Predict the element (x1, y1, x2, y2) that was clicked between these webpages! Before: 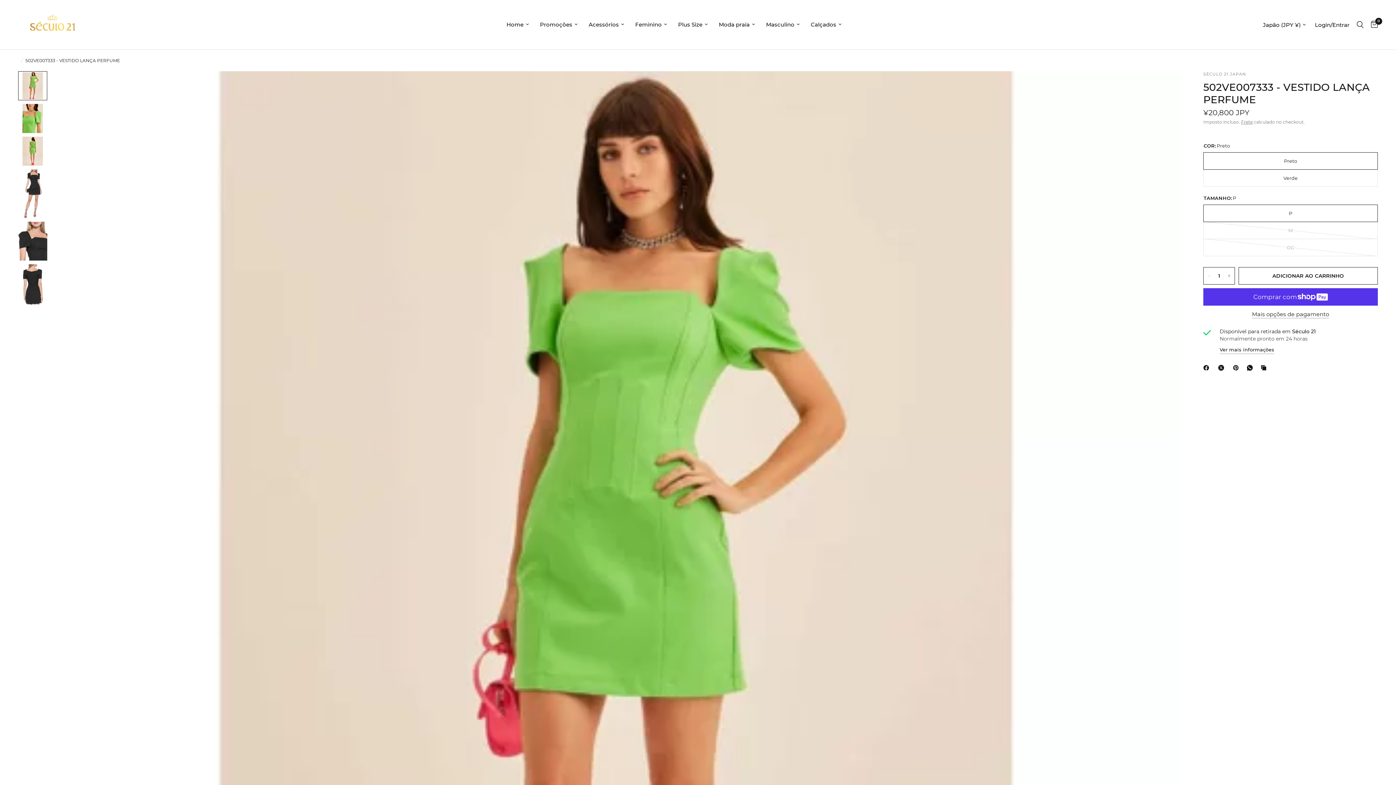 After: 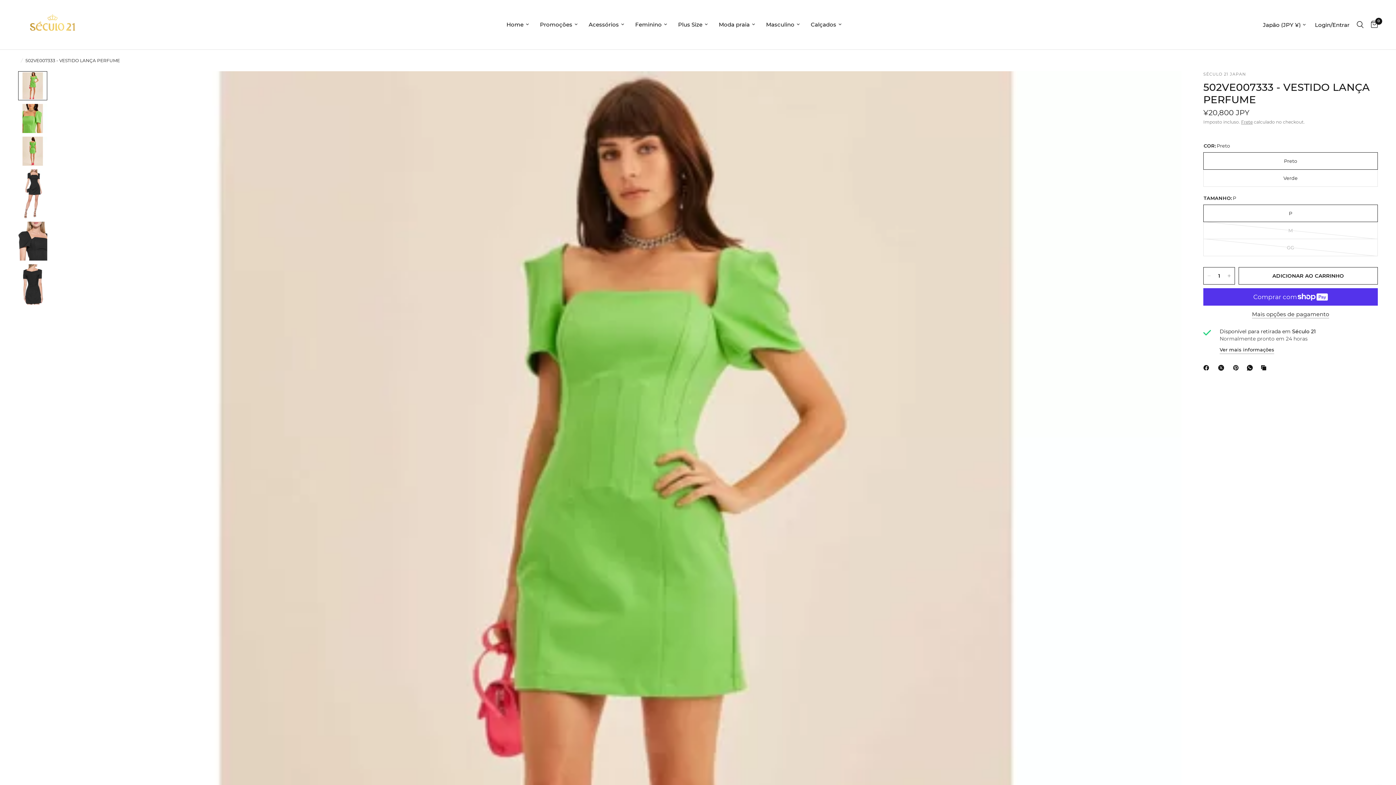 Action: bbox: (1233, 363, 1242, 372)